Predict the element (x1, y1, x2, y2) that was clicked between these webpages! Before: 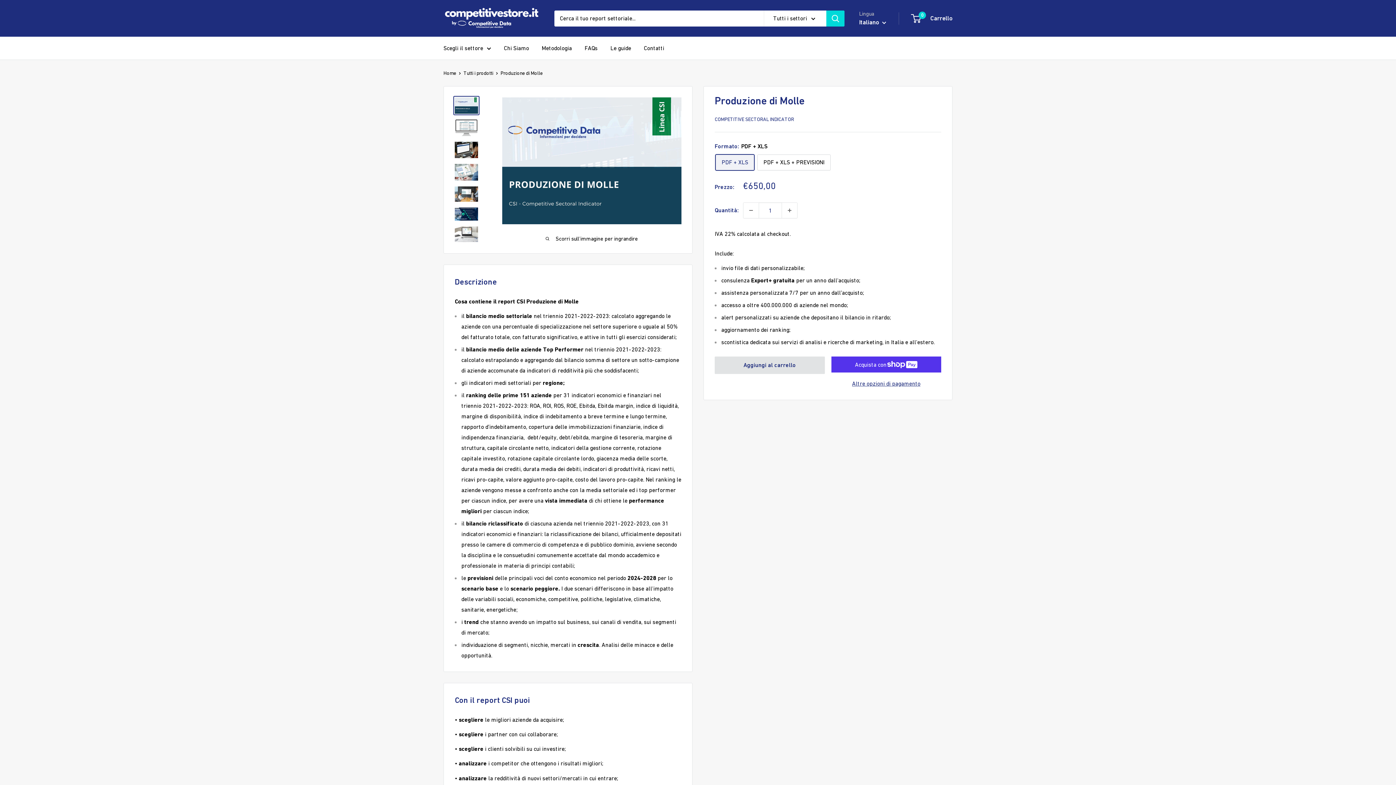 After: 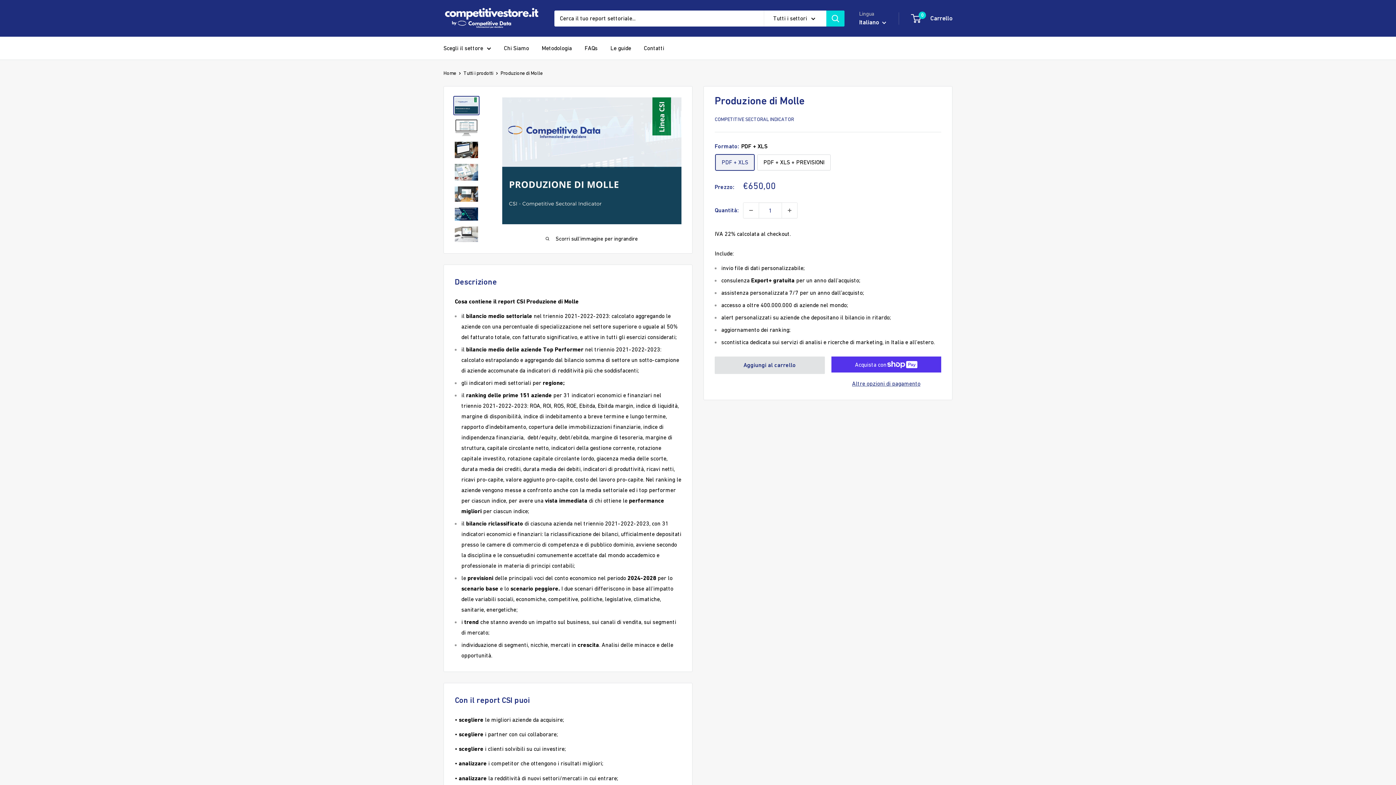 Action: bbox: (453, 96, 479, 115)